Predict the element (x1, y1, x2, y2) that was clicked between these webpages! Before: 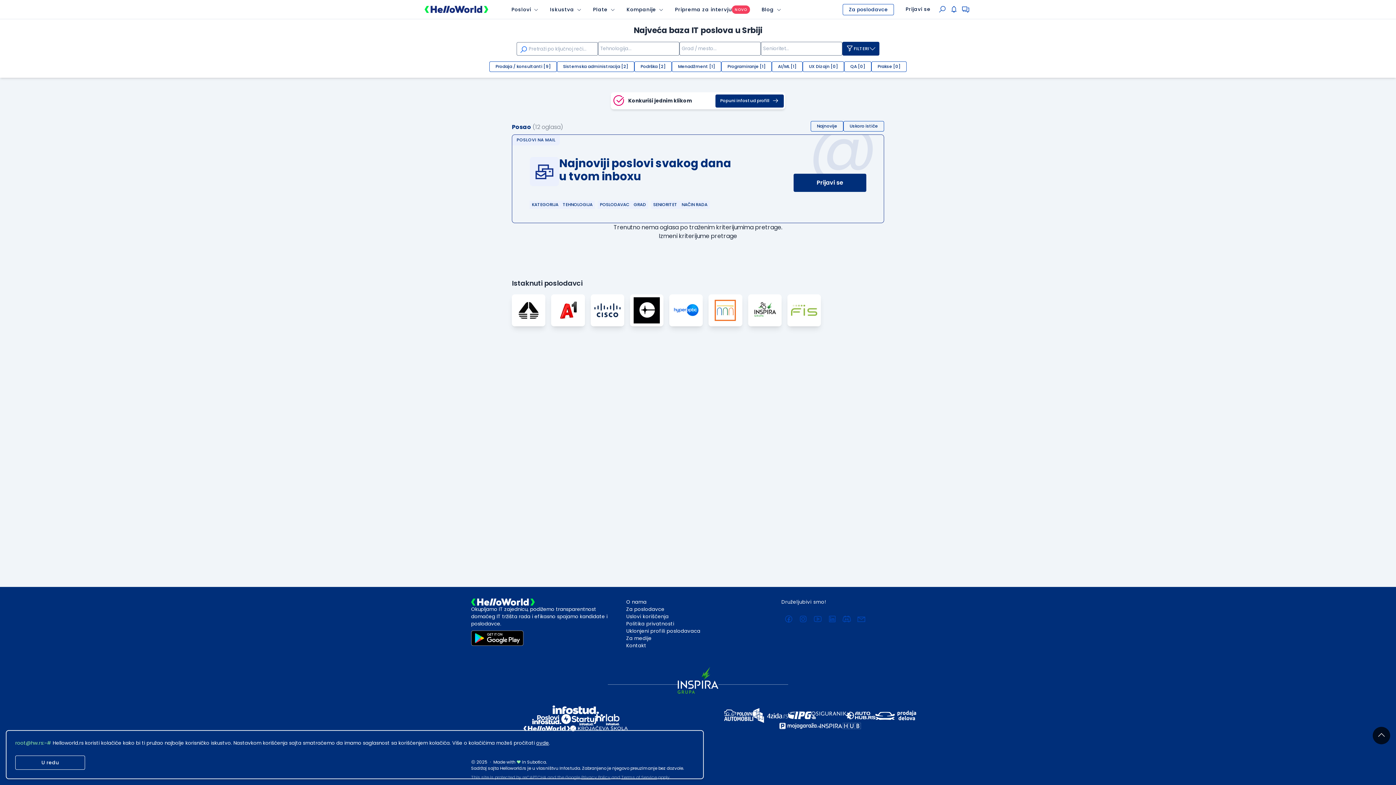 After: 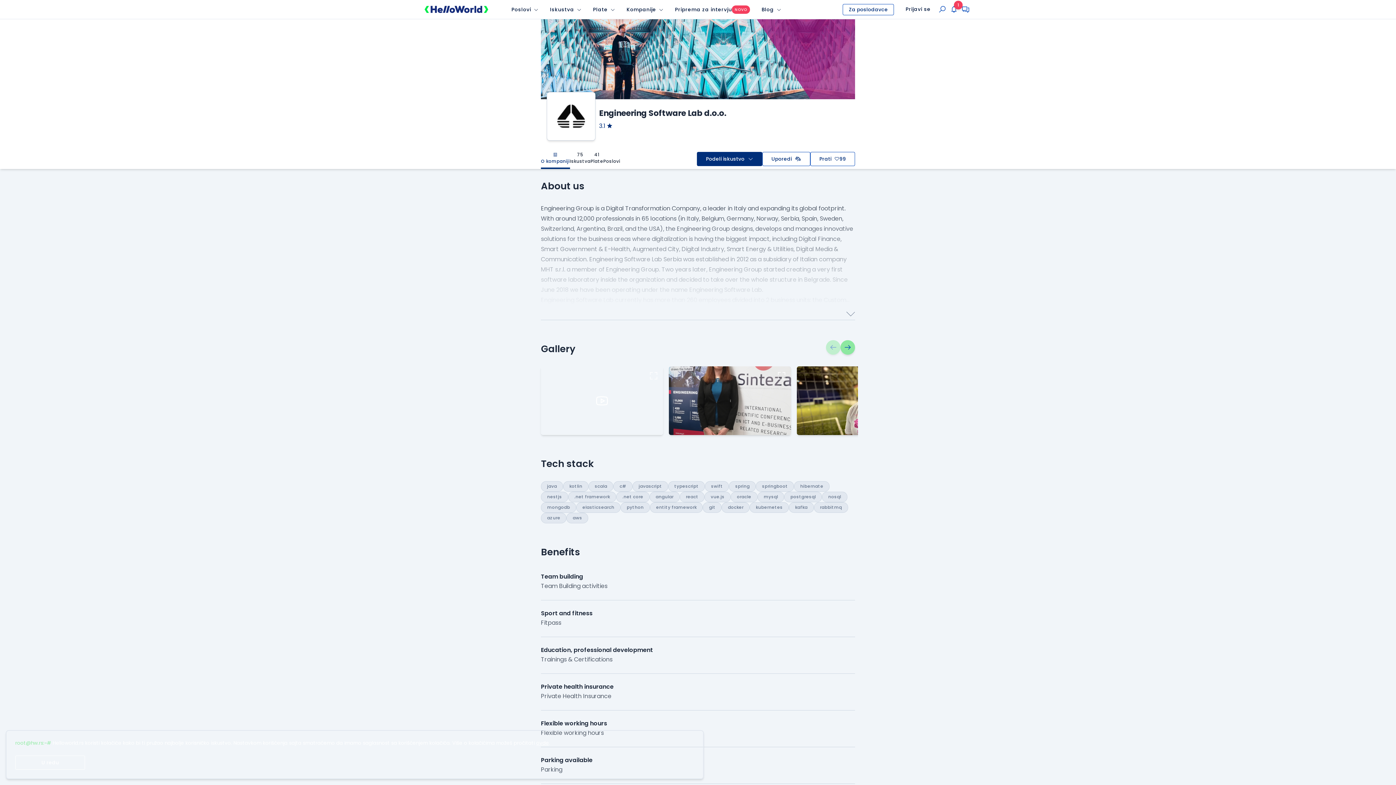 Action: bbox: (512, 294, 544, 326)